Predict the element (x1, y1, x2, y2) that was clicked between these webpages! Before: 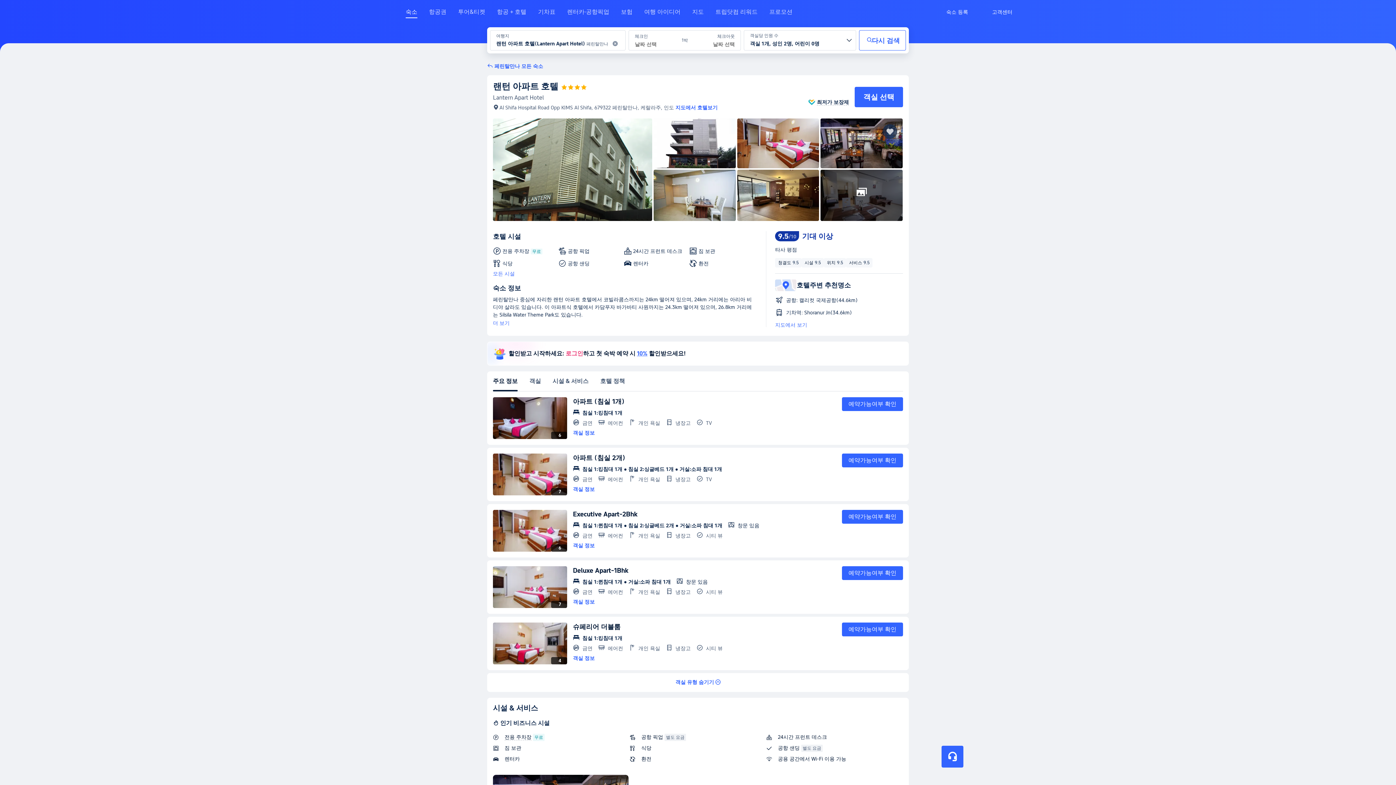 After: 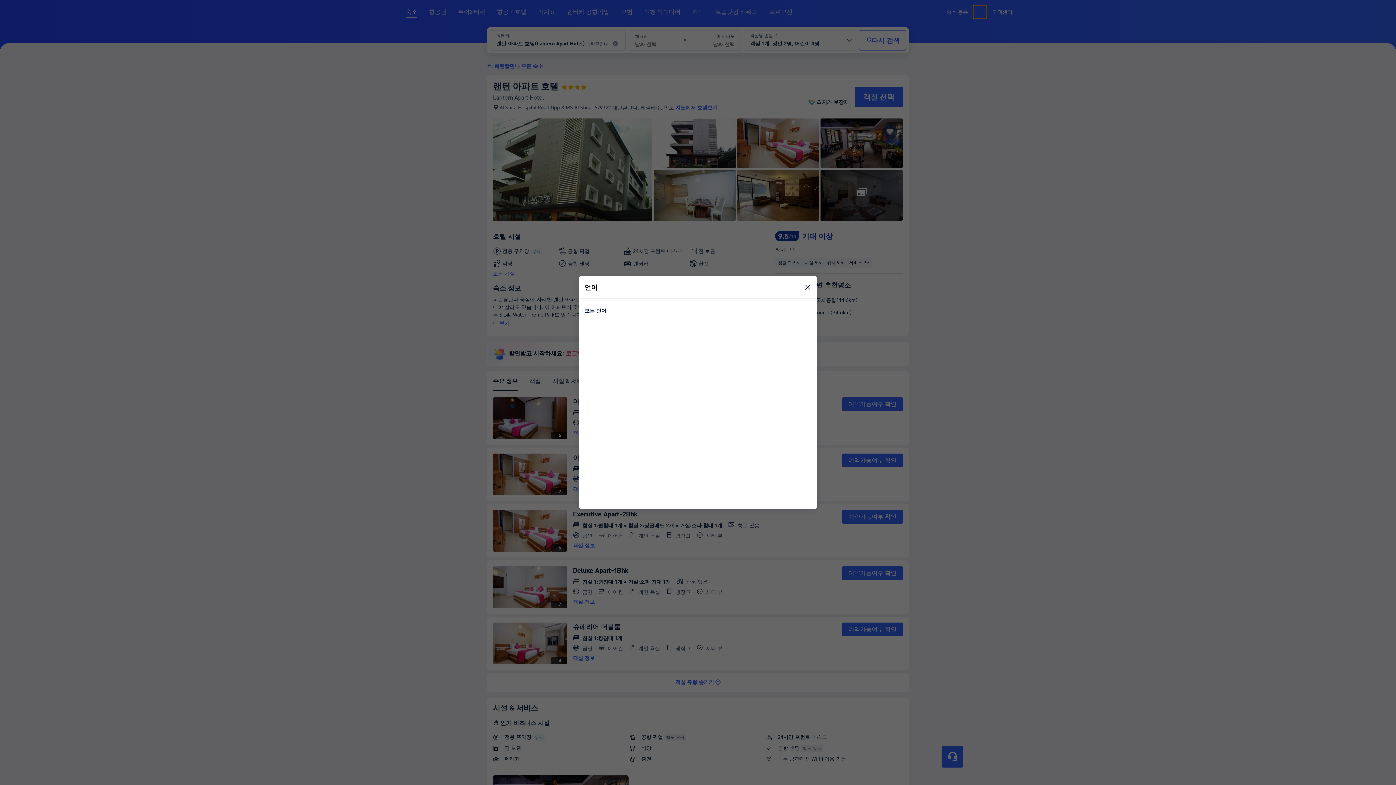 Action: bbox: (973, 5, 986, 18) label: 언어/통화